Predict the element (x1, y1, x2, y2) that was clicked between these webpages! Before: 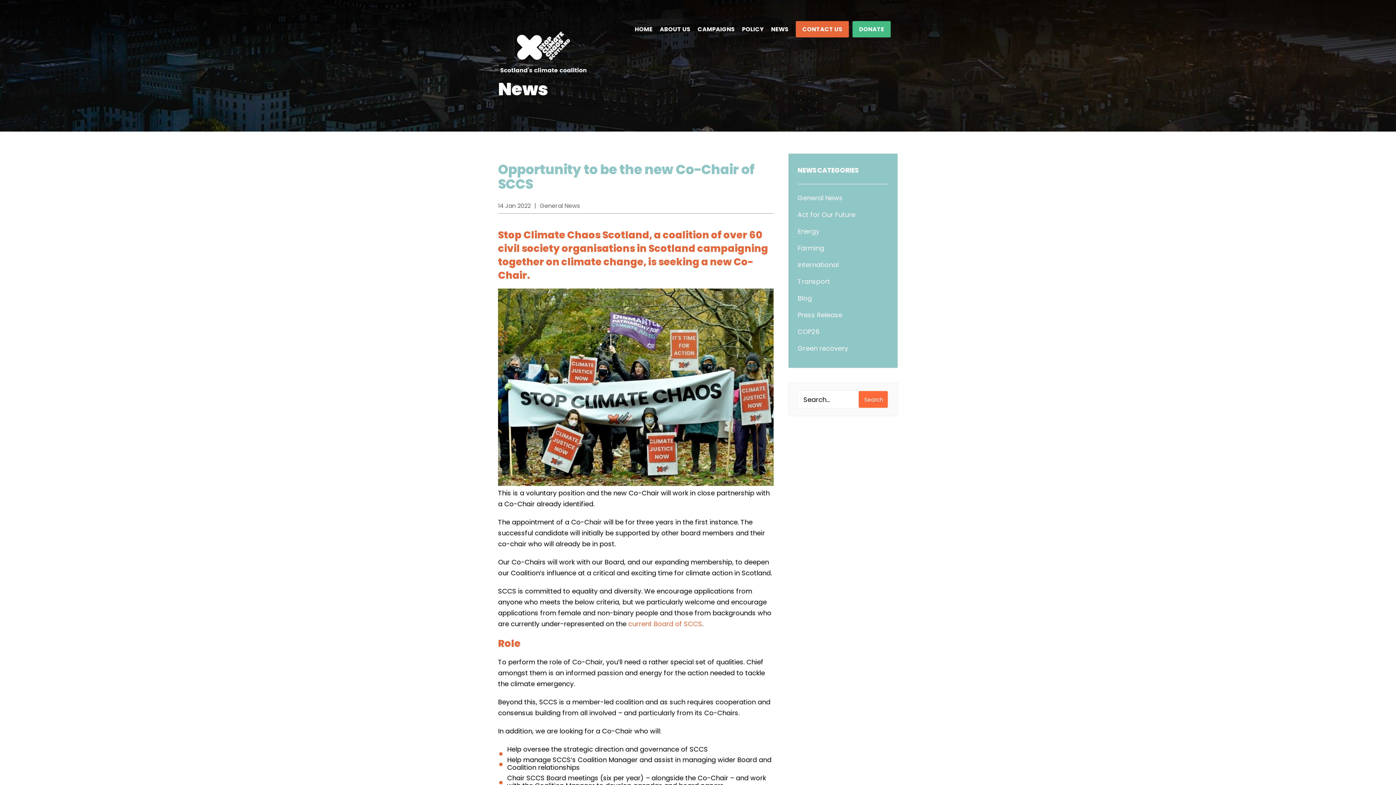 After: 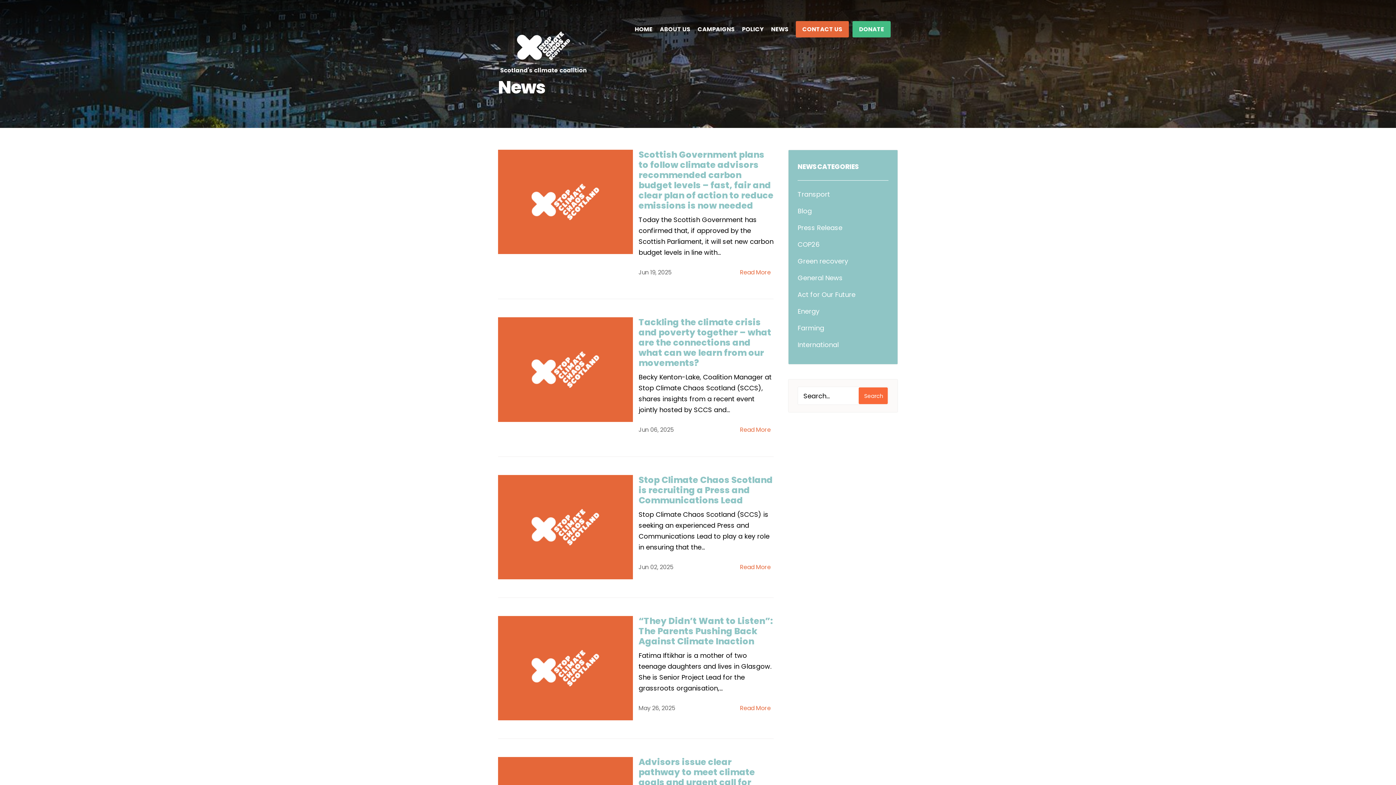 Action: bbox: (797, 209, 855, 220) label: Act for Our Future